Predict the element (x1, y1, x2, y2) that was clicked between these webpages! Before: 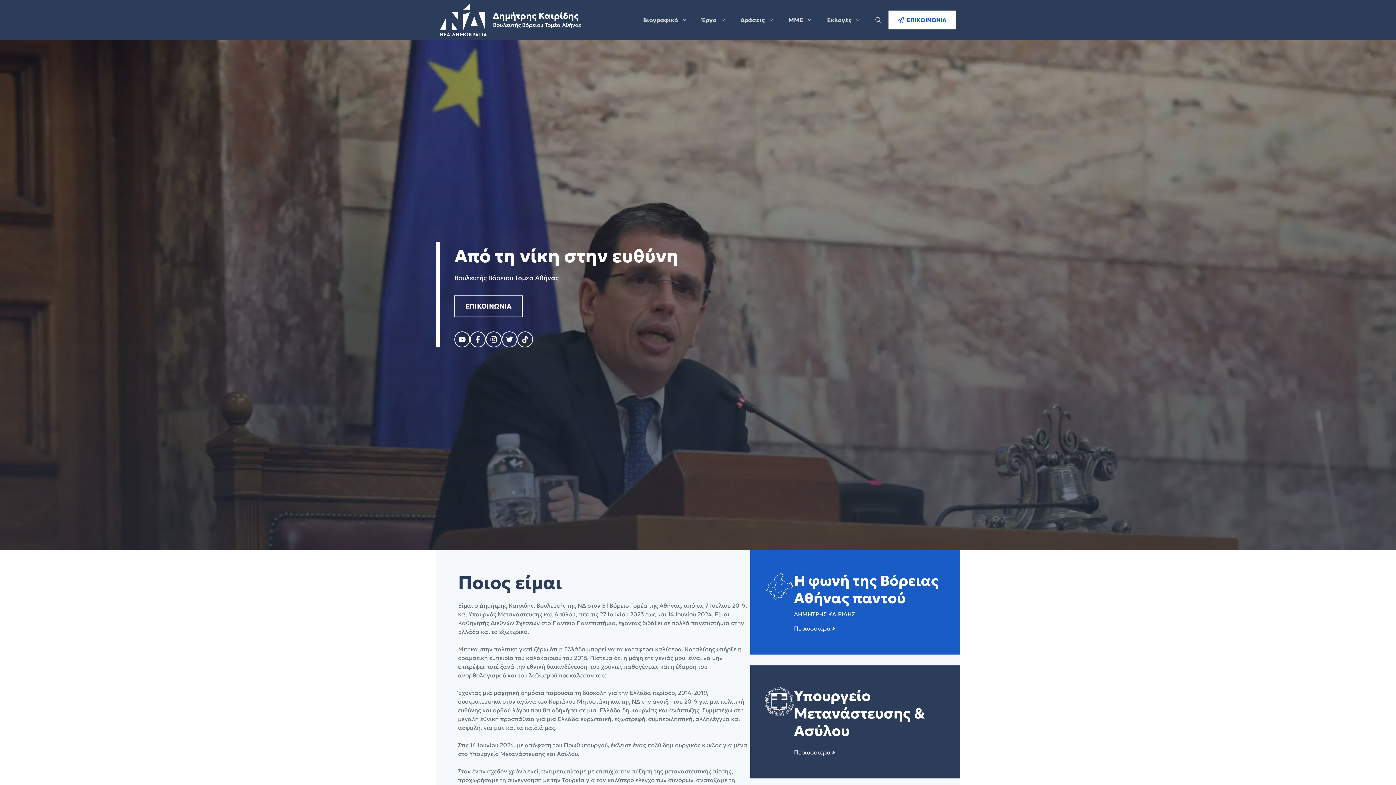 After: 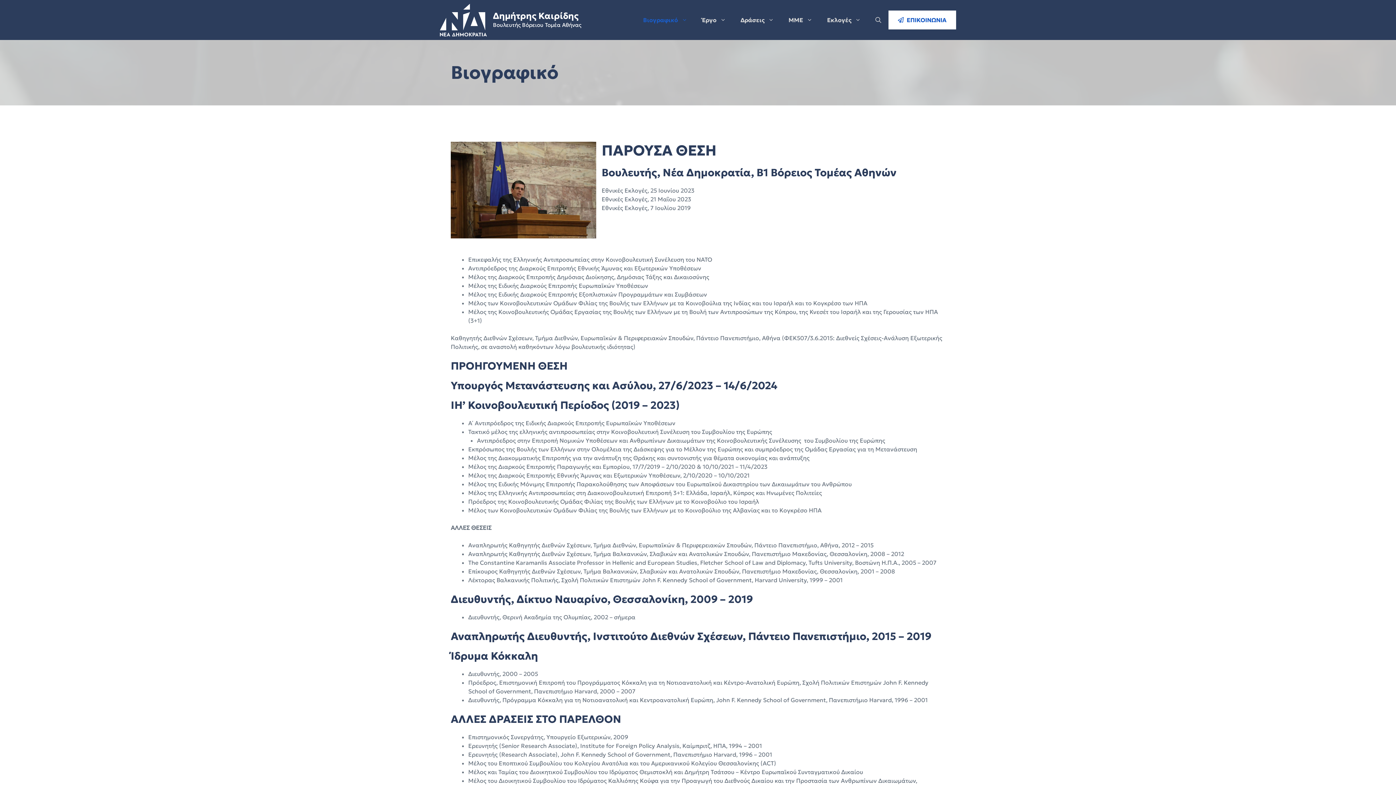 Action: label: Βιογραφικό bbox: (636, 9, 694, 30)